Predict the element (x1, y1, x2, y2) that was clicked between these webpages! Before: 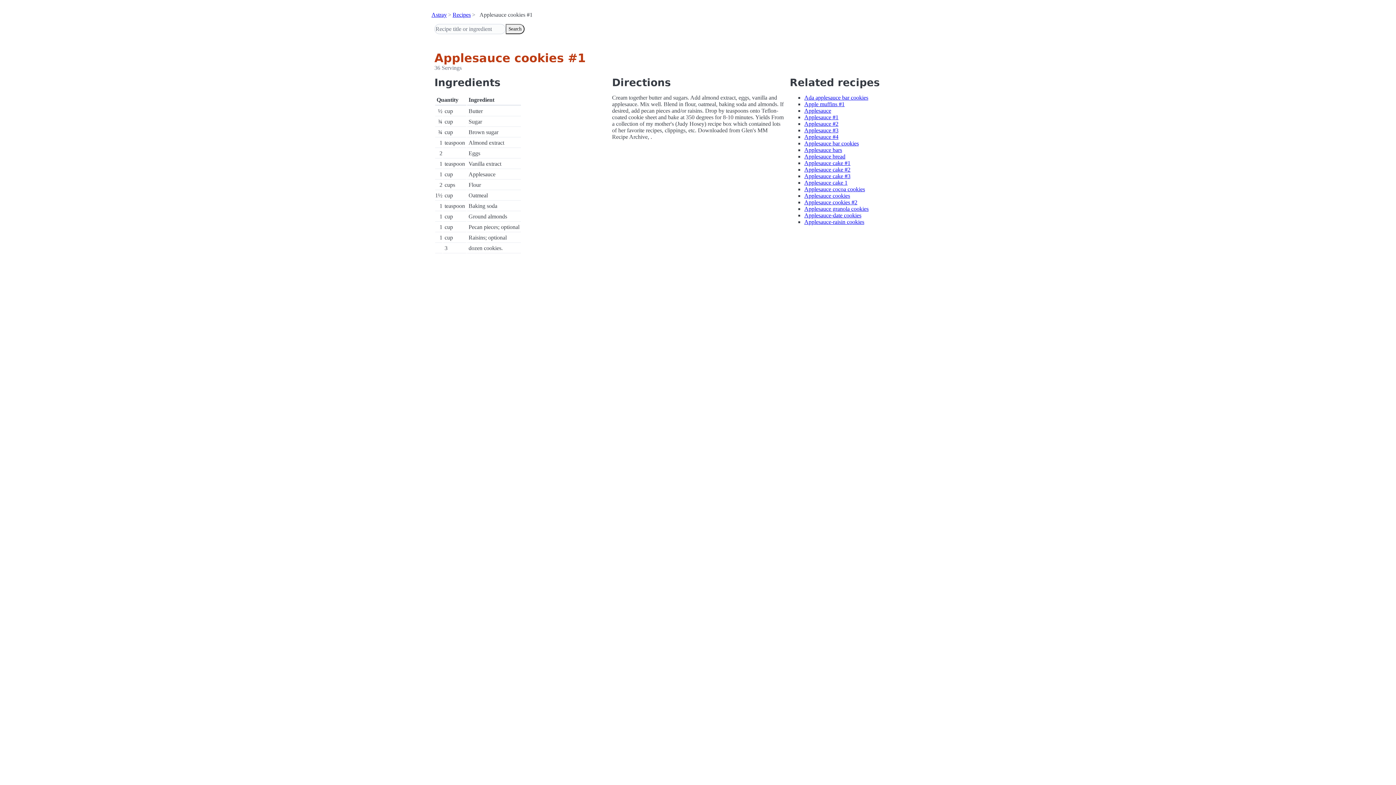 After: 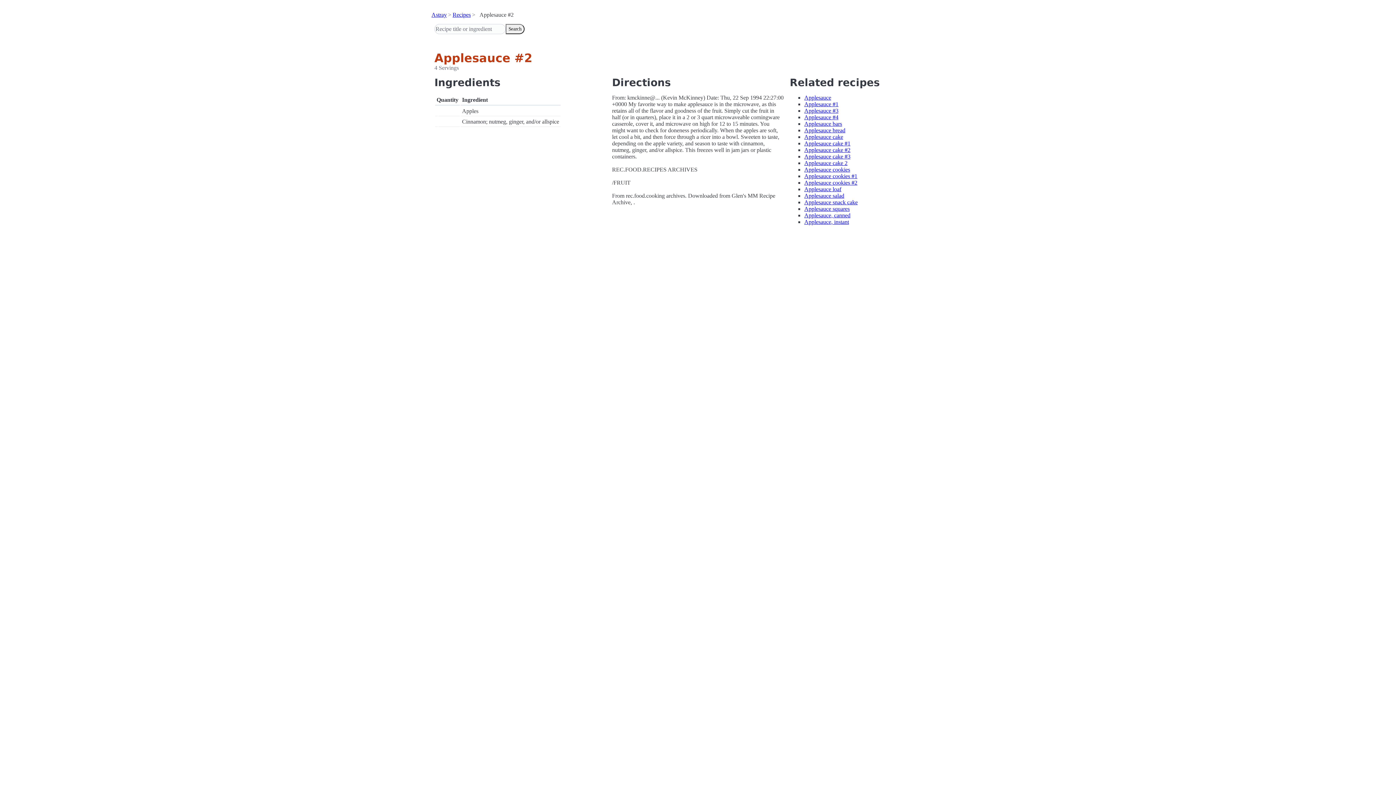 Action: bbox: (804, 120, 838, 126) label: Applesauce #2